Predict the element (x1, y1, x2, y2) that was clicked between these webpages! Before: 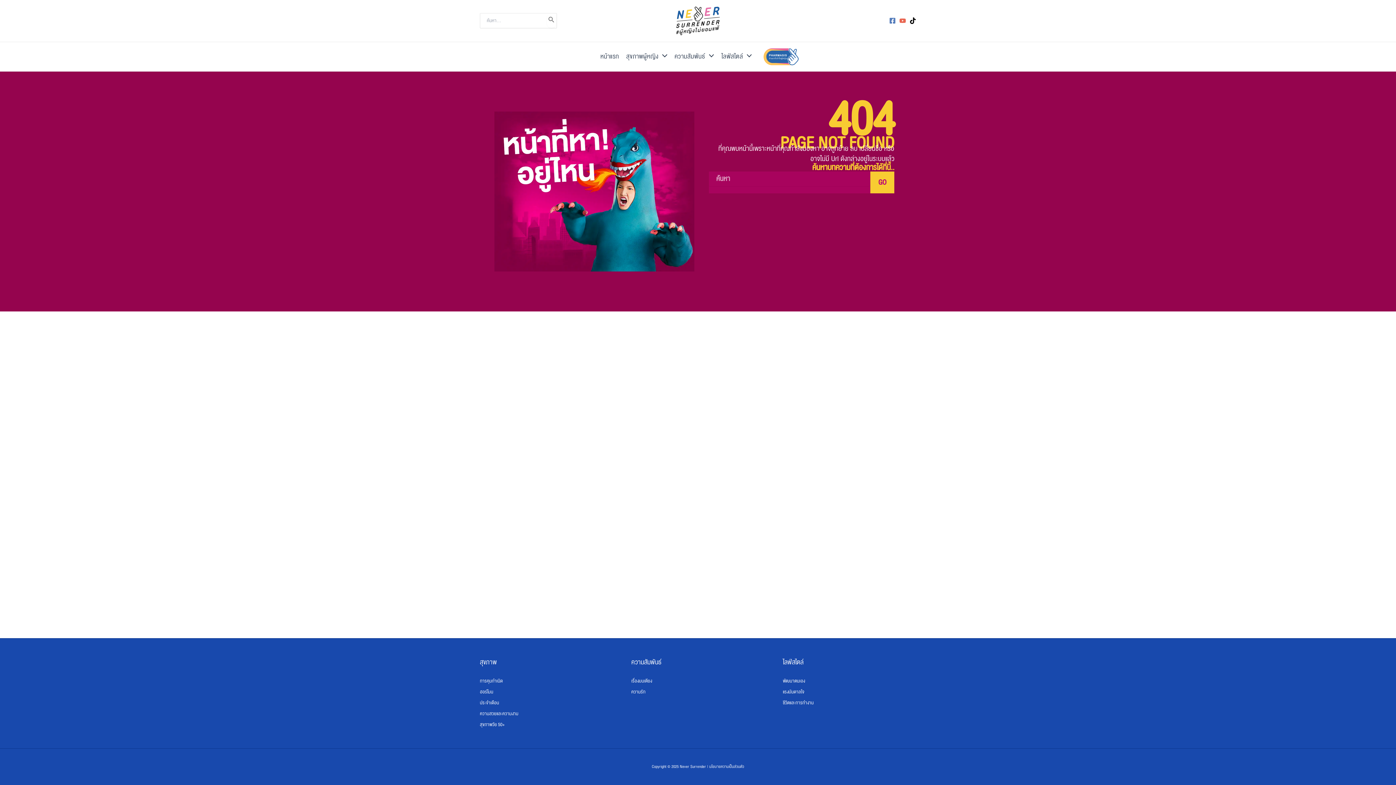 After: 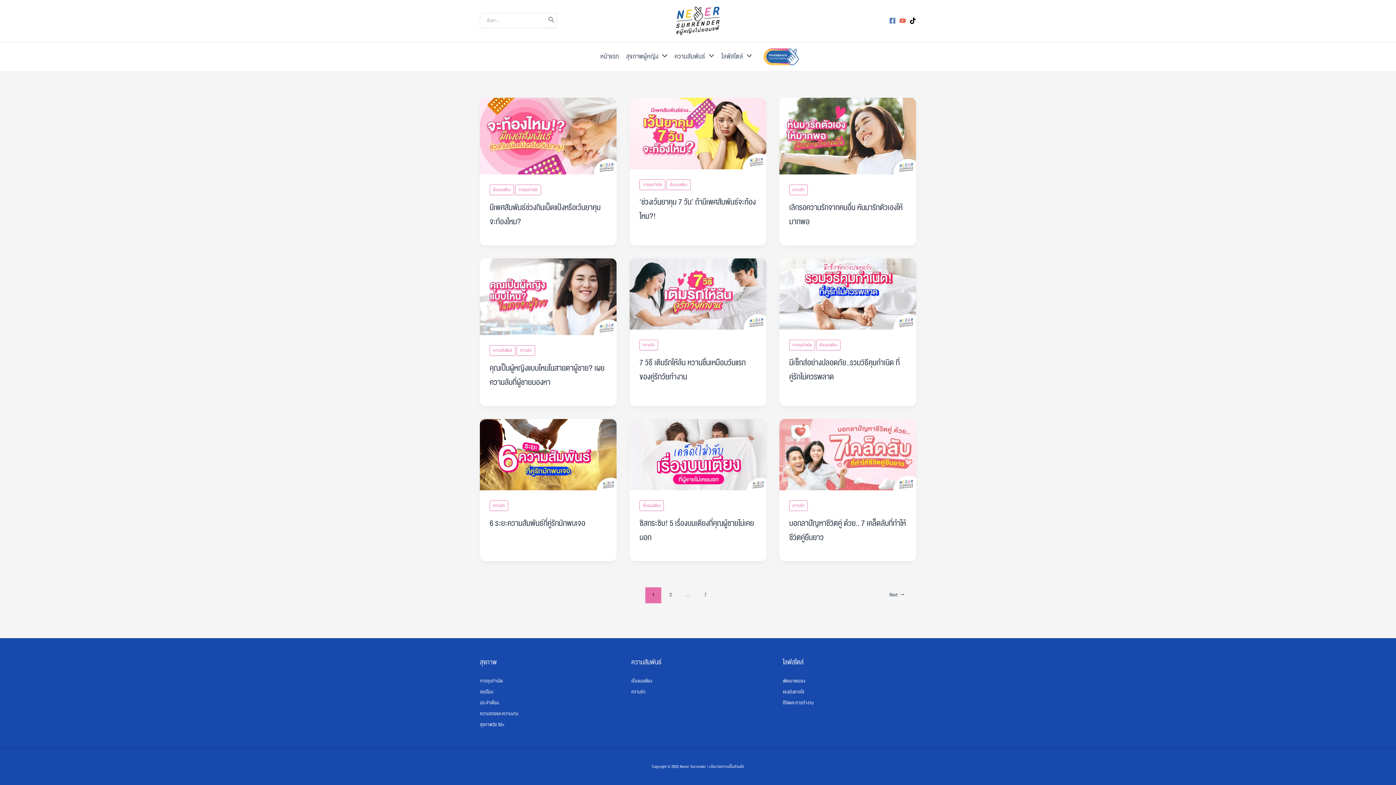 Action: label: ความสัมพันธ์ bbox: (631, 656, 661, 667)